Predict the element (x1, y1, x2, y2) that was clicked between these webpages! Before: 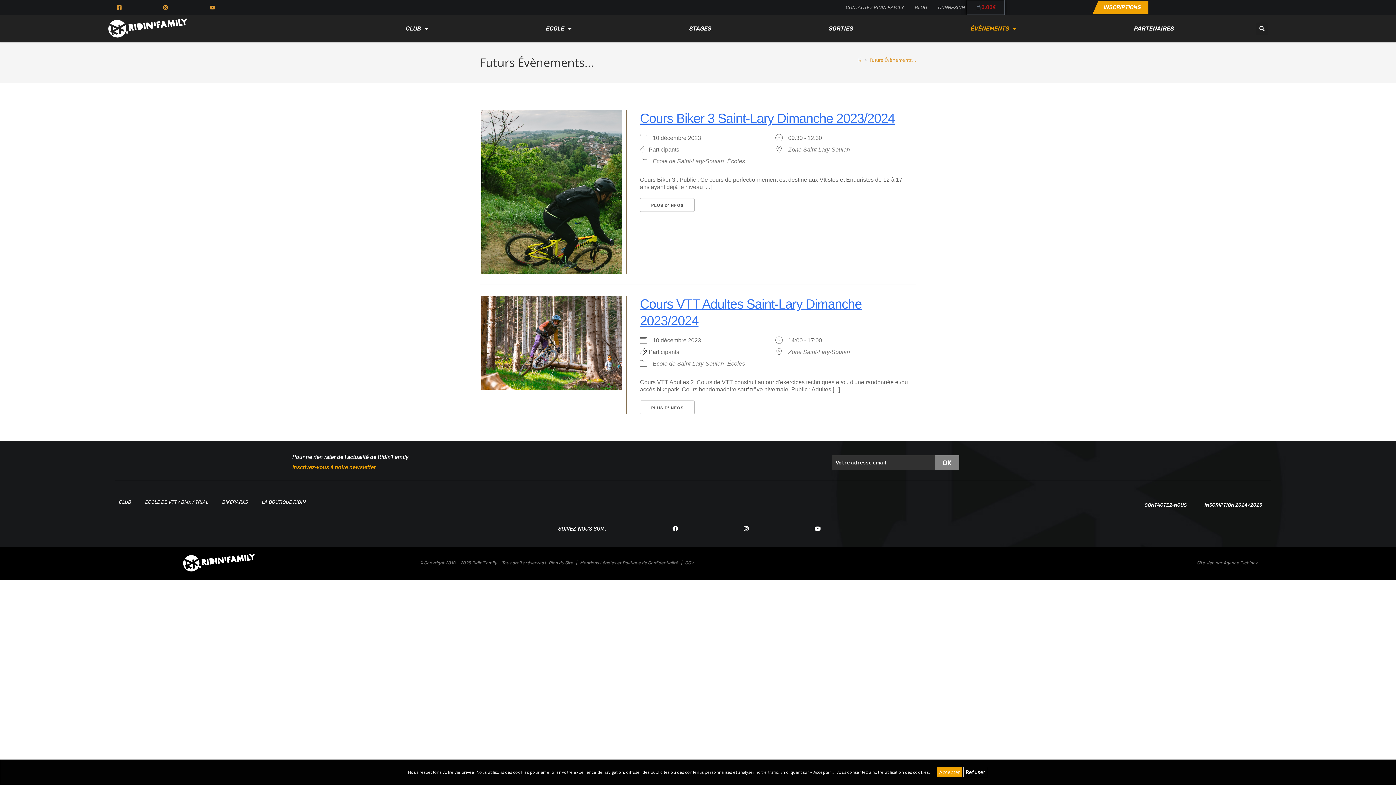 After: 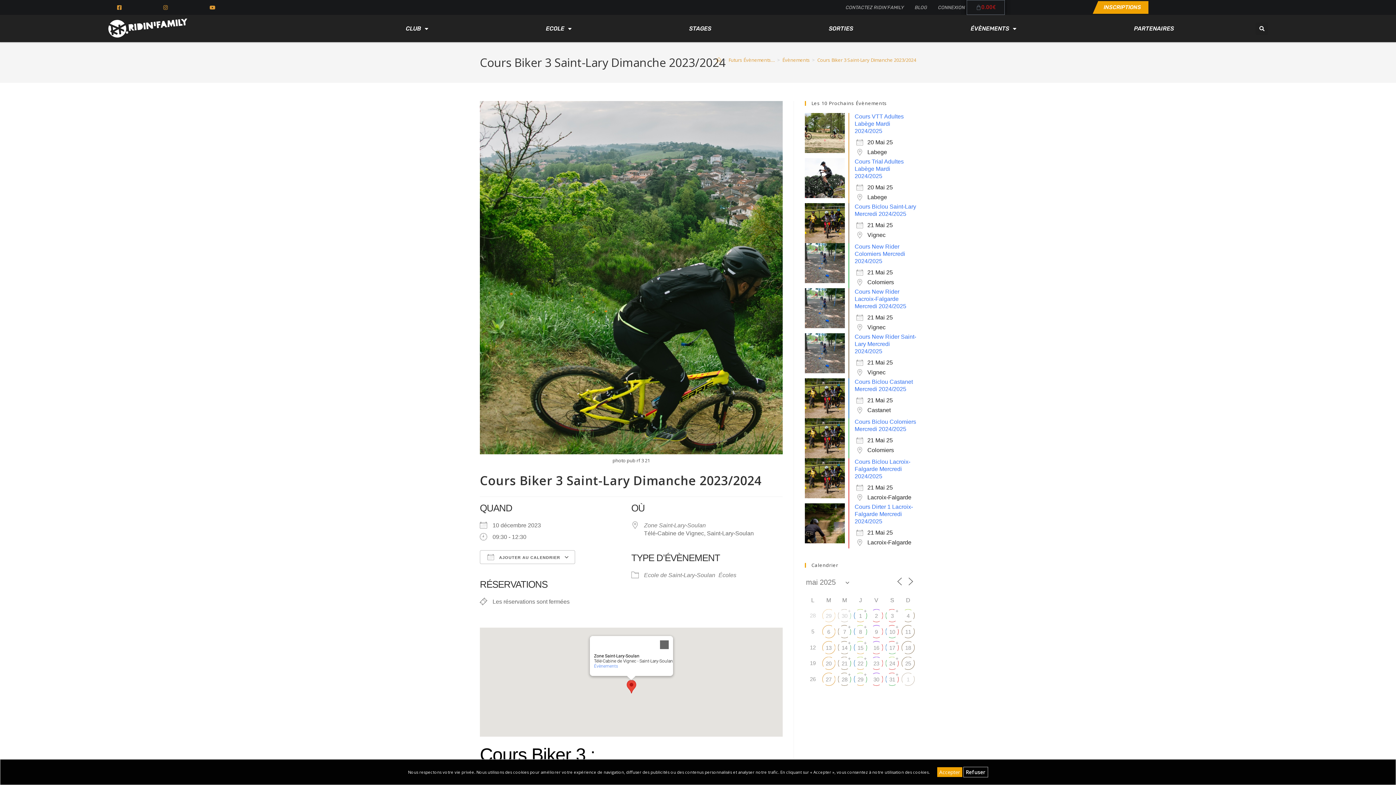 Action: label: Cours Biker 3 Saint-Lary Dimanche 2023/2024 bbox: (640, 111, 895, 125)